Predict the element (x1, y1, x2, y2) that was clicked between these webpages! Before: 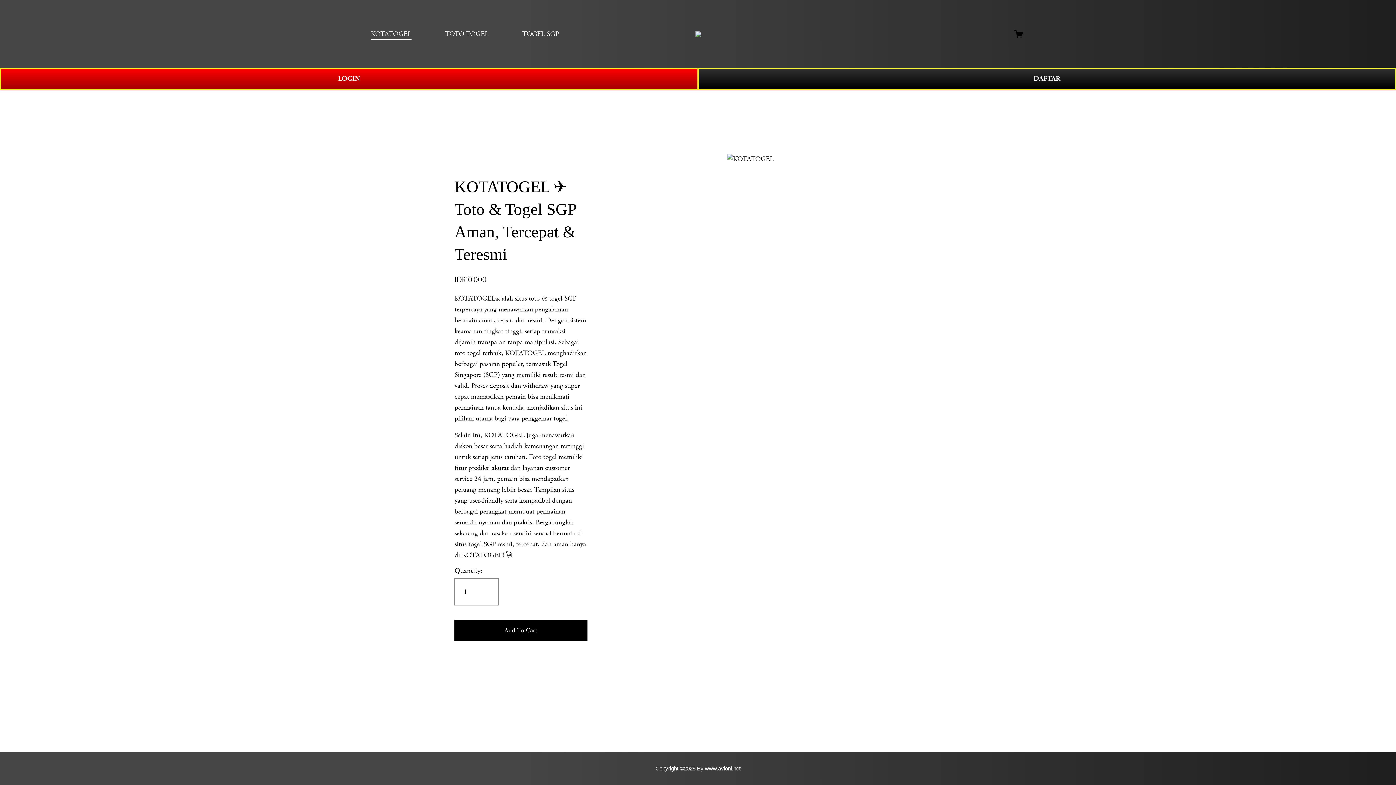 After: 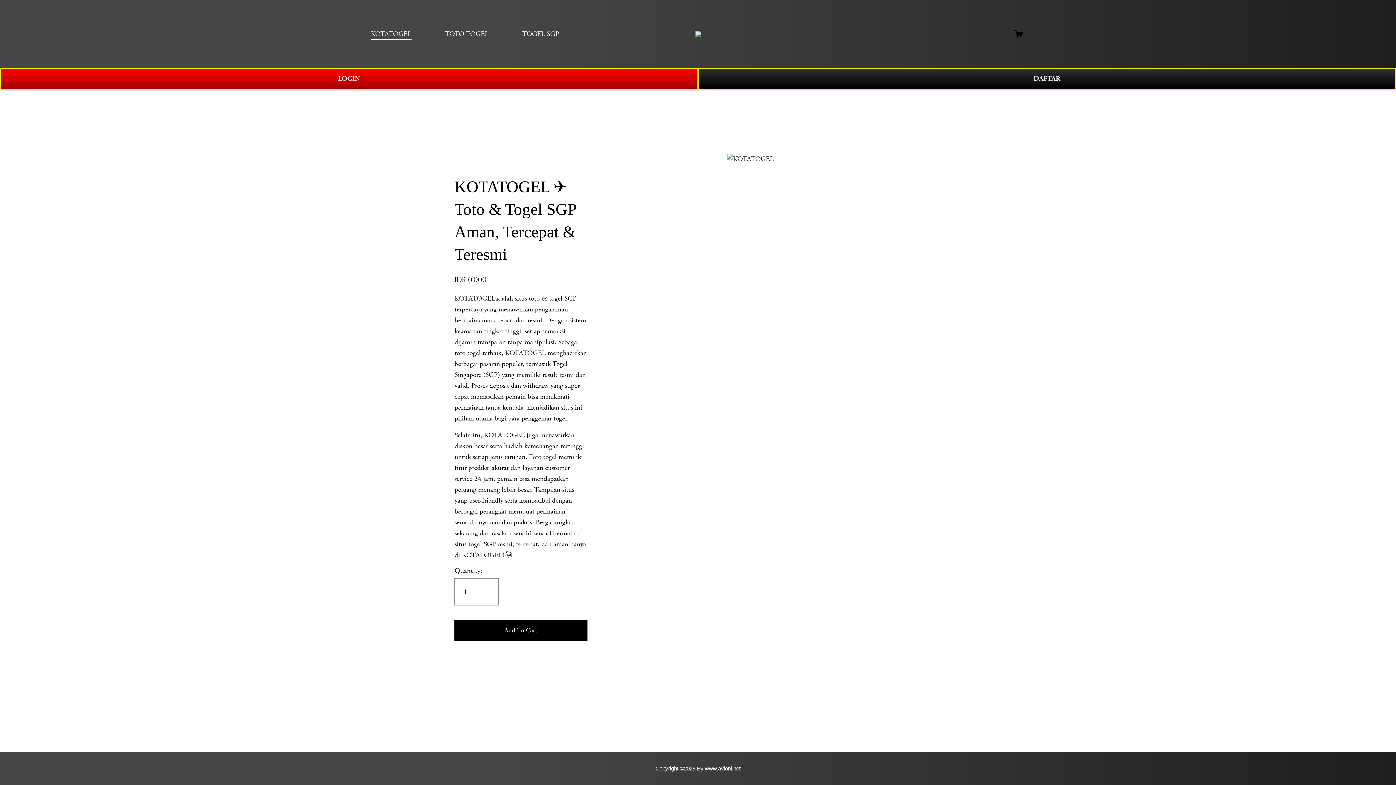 Action: bbox: (370, 27, 411, 40) label: KOTATOGEL